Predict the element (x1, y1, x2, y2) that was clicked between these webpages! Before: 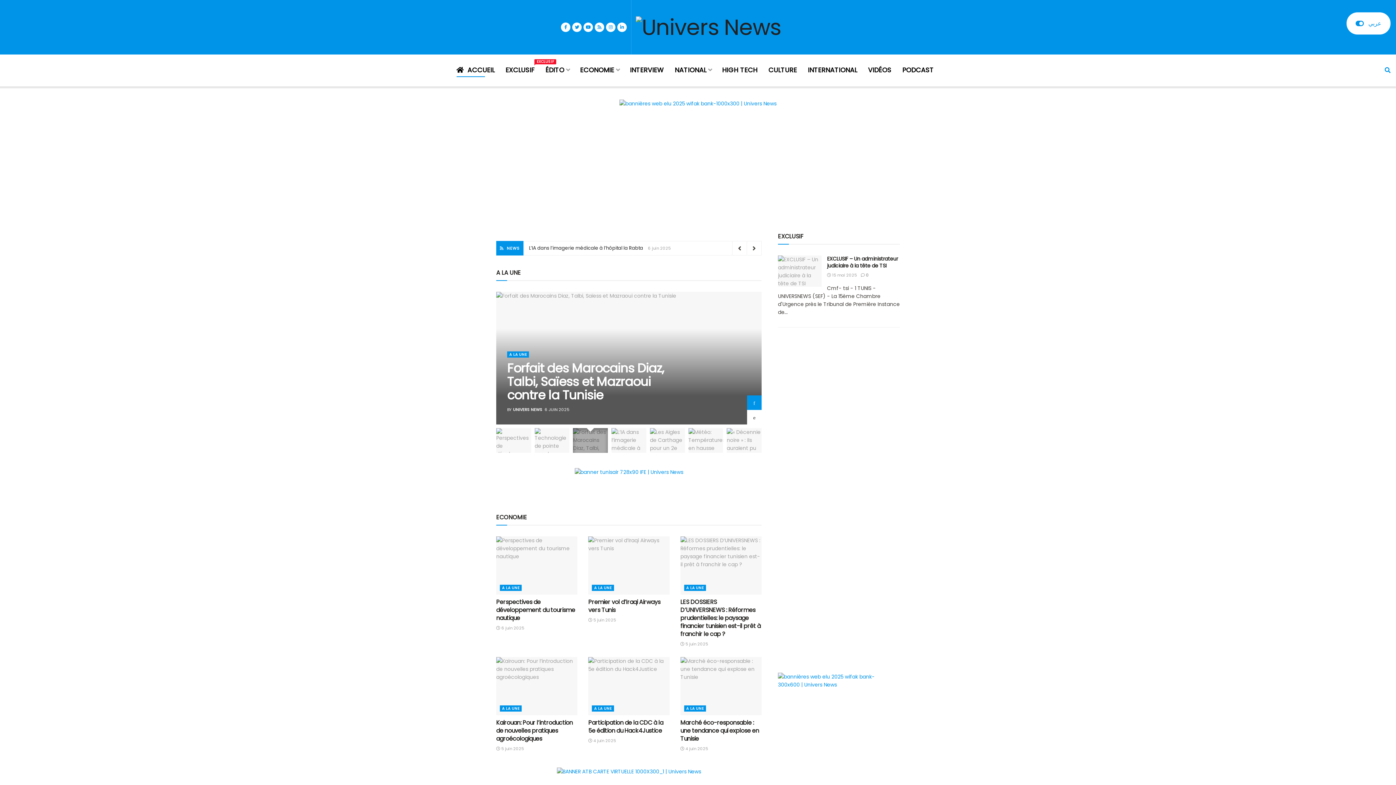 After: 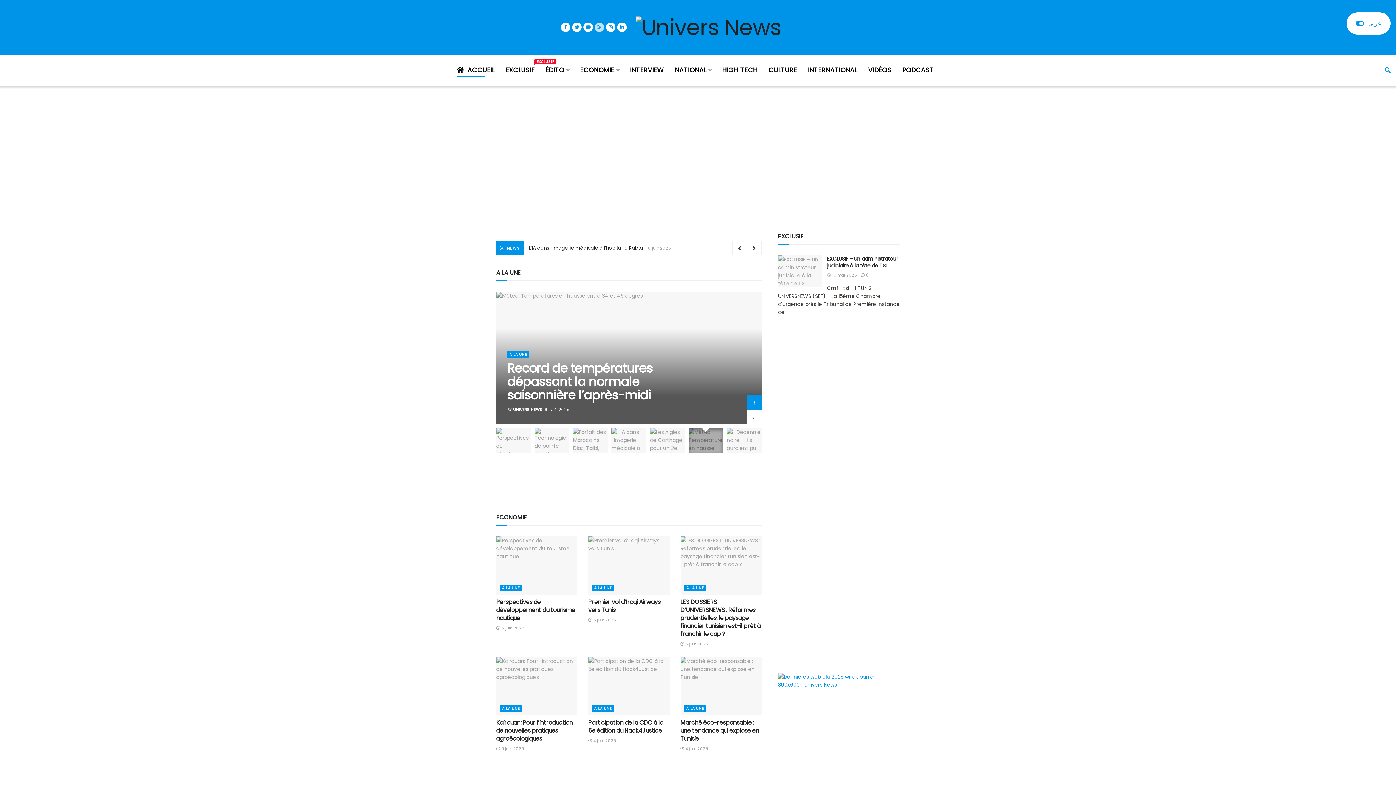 Action: bbox: (594, 0, 604, 54)